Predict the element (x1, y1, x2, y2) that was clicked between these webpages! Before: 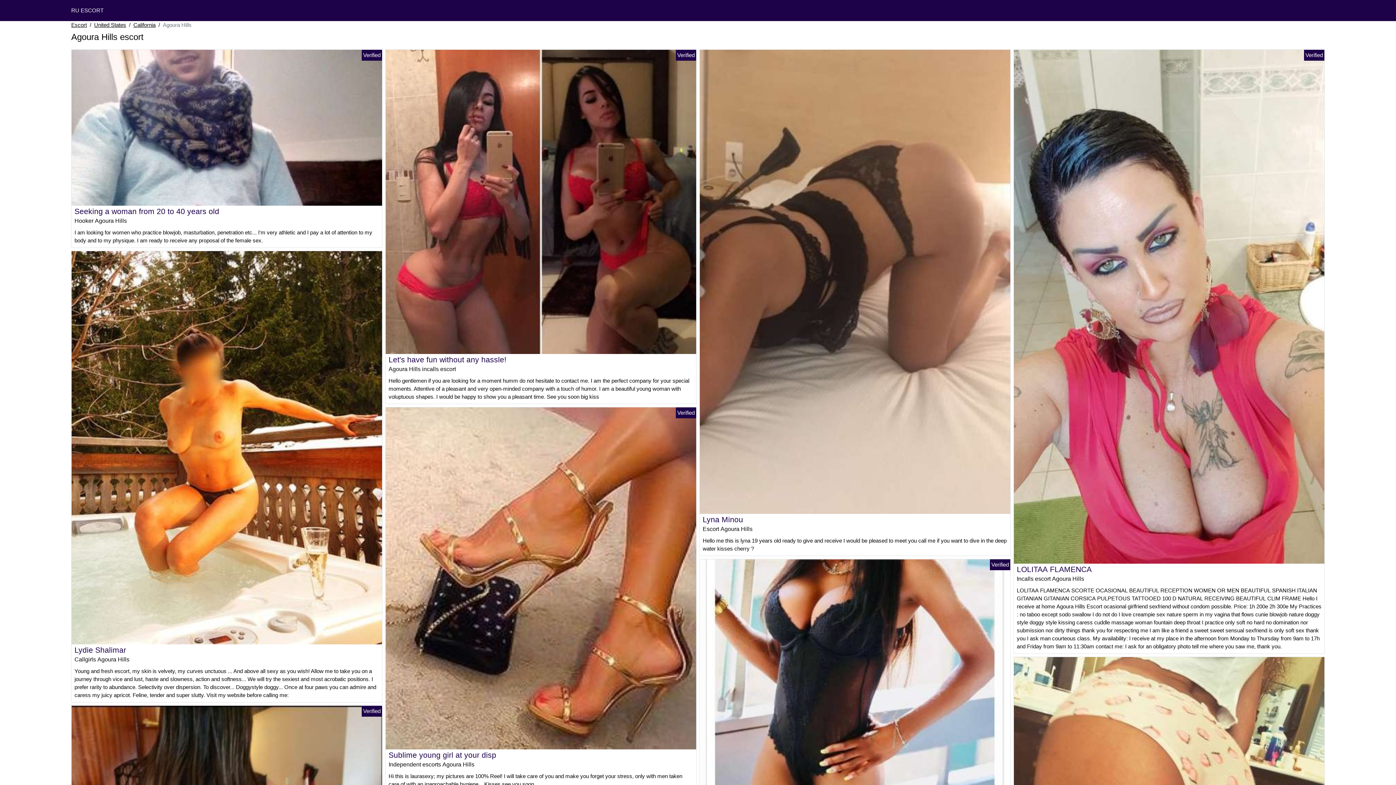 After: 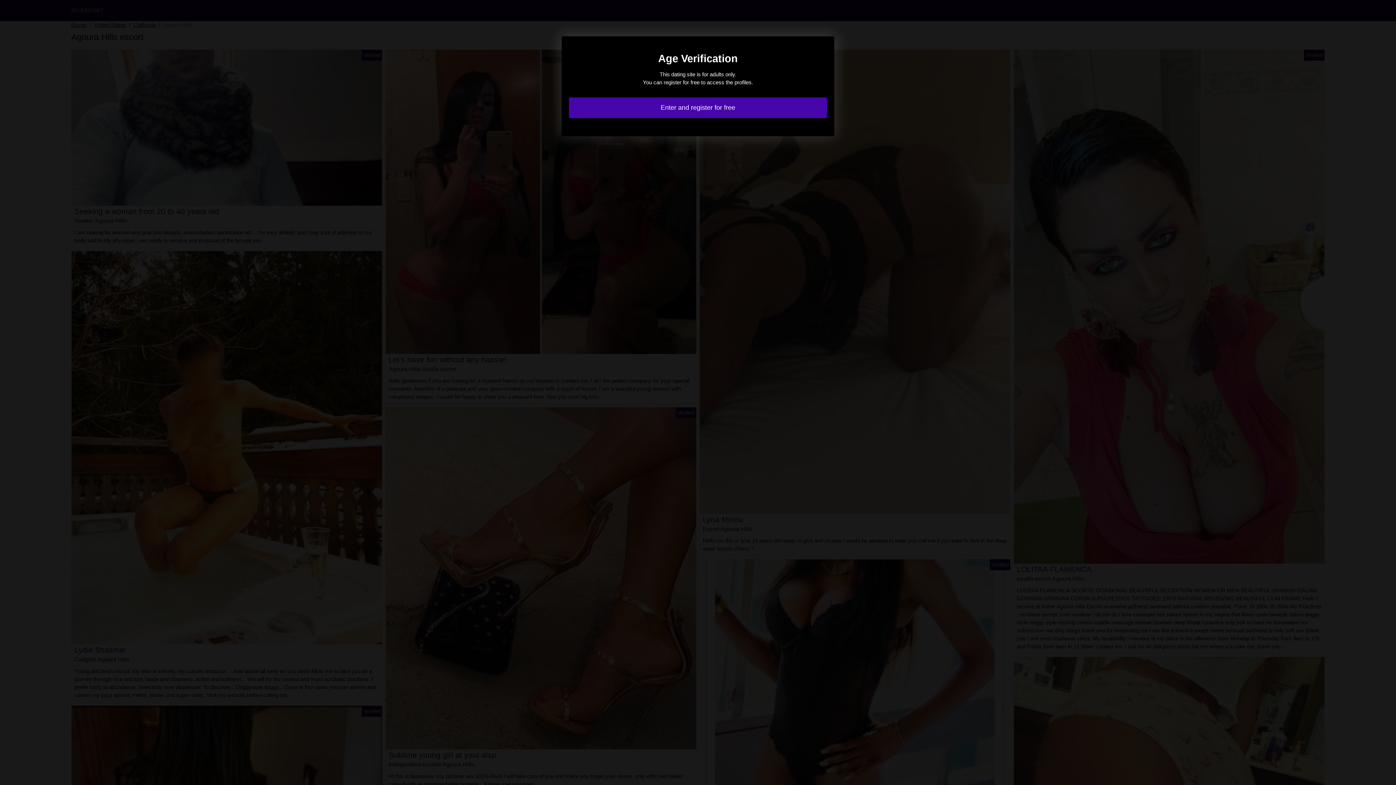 Action: label: LOLITAA FLAMENCA bbox: (1017, 565, 1092, 573)